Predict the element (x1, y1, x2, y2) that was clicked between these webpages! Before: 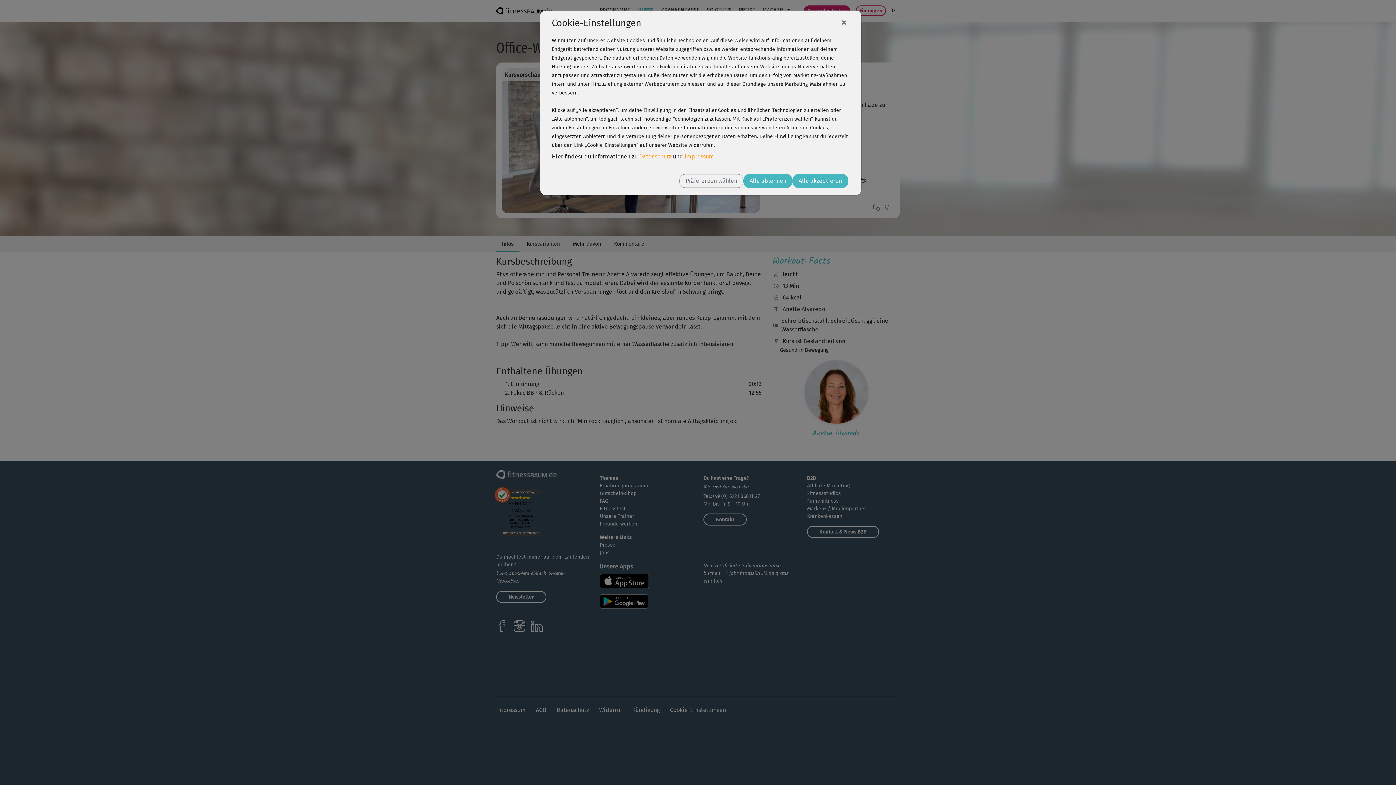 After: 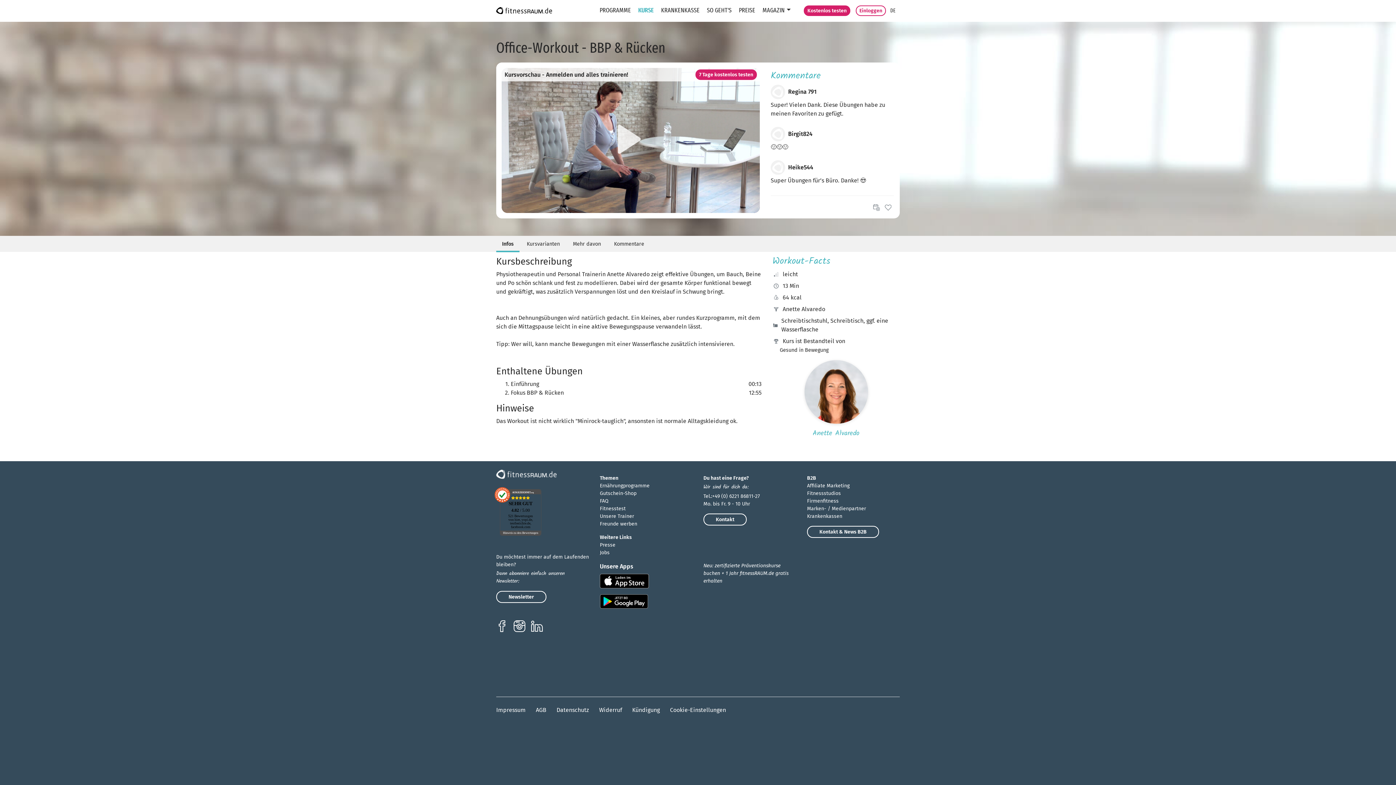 Action: label: Alle akzeptieren bbox: (792, 174, 848, 188)